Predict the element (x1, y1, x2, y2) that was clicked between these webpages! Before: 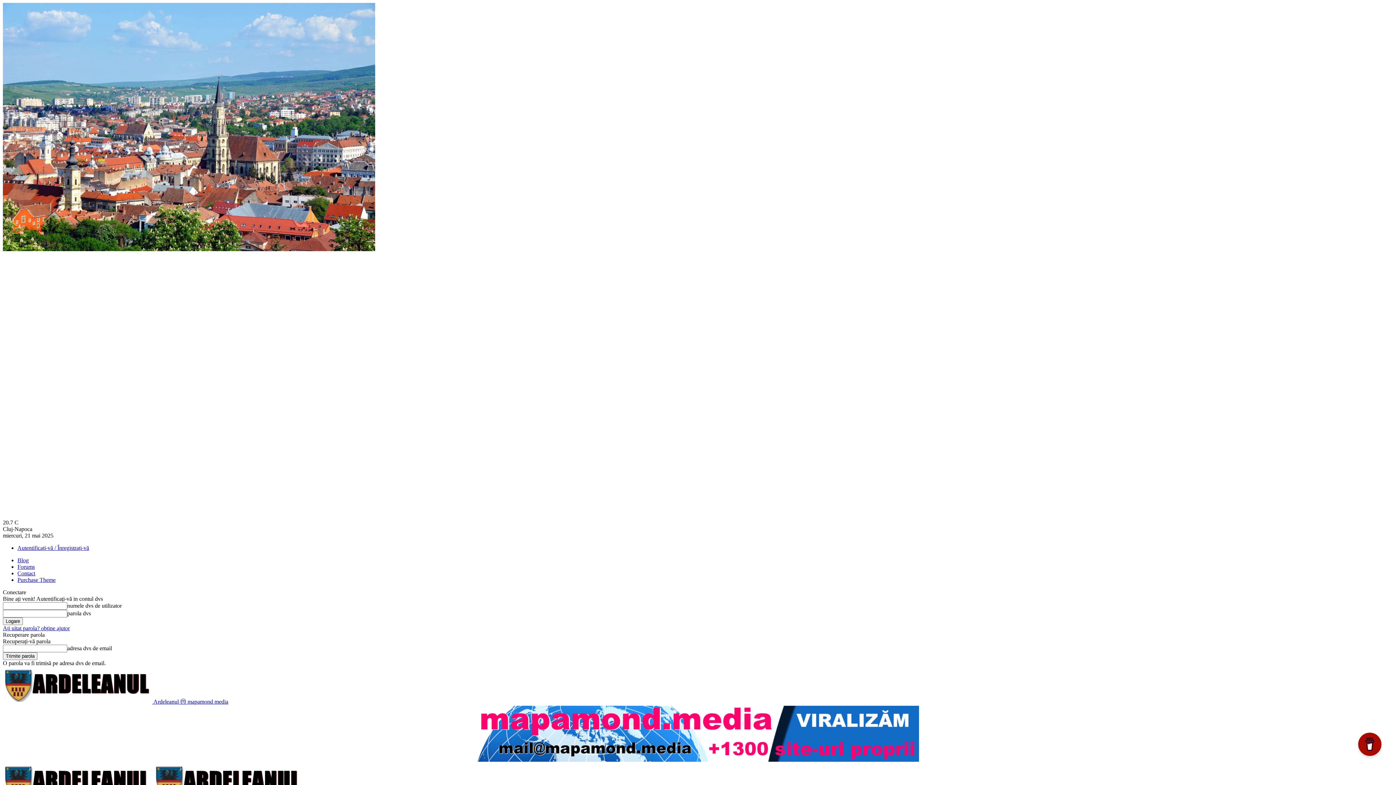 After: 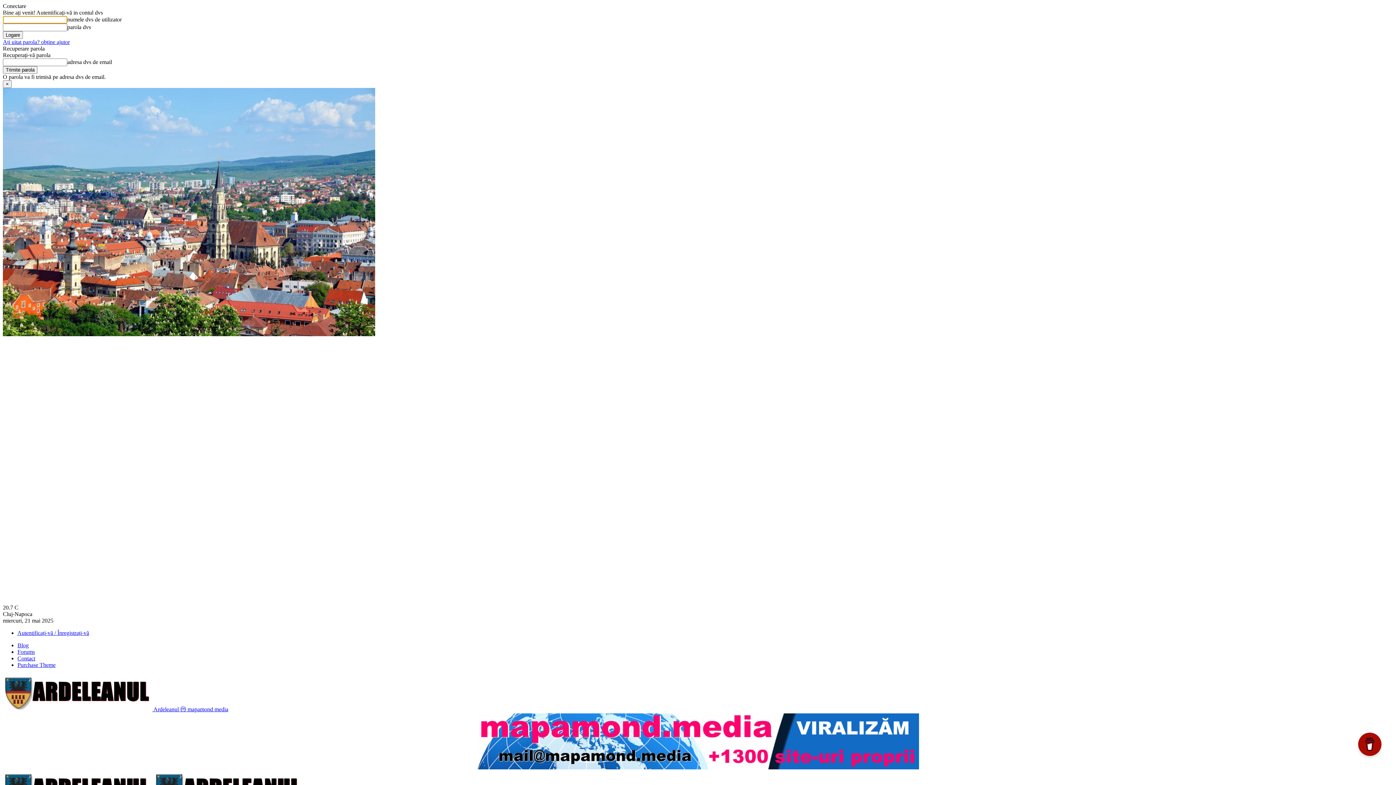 Action: bbox: (17, 545, 89, 551) label: Autentificați-vă / Înregistrați-vă